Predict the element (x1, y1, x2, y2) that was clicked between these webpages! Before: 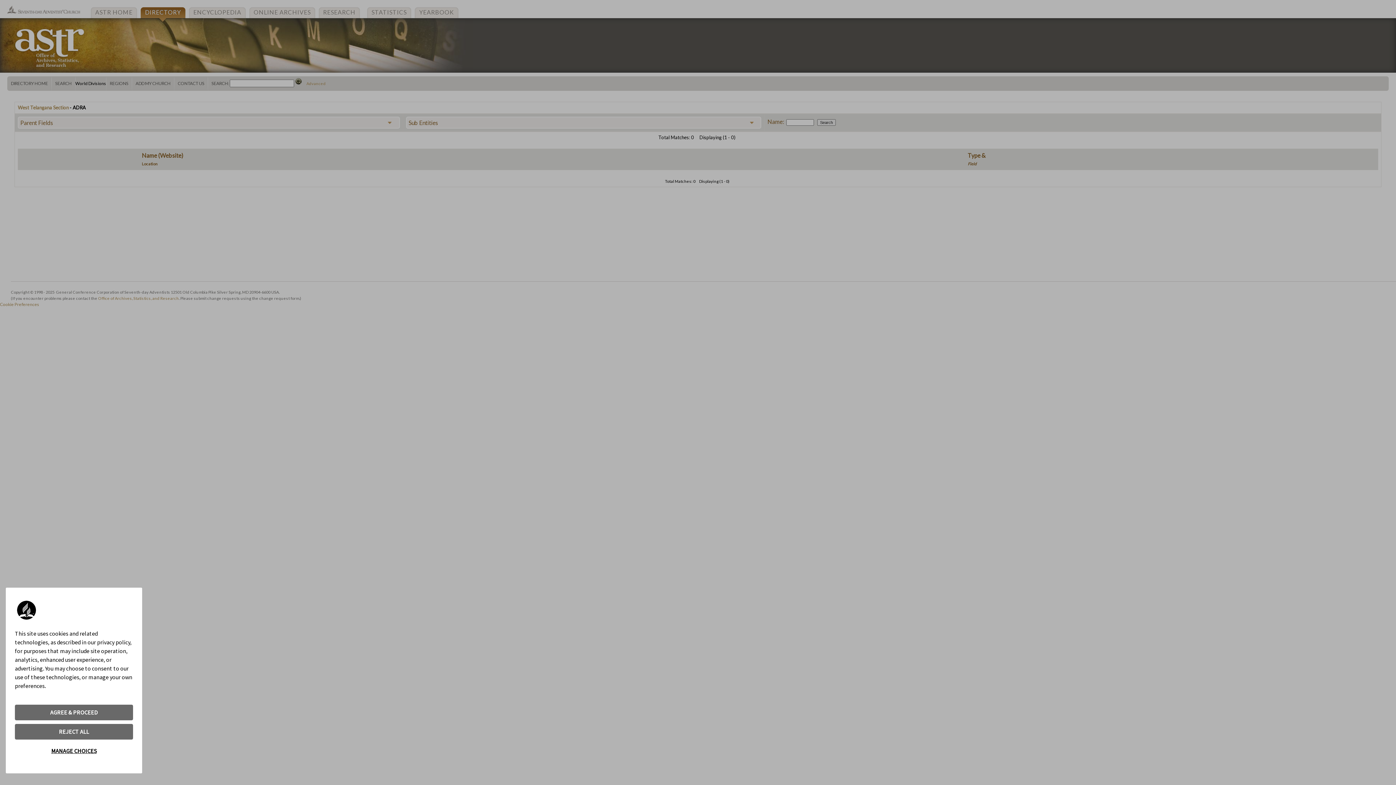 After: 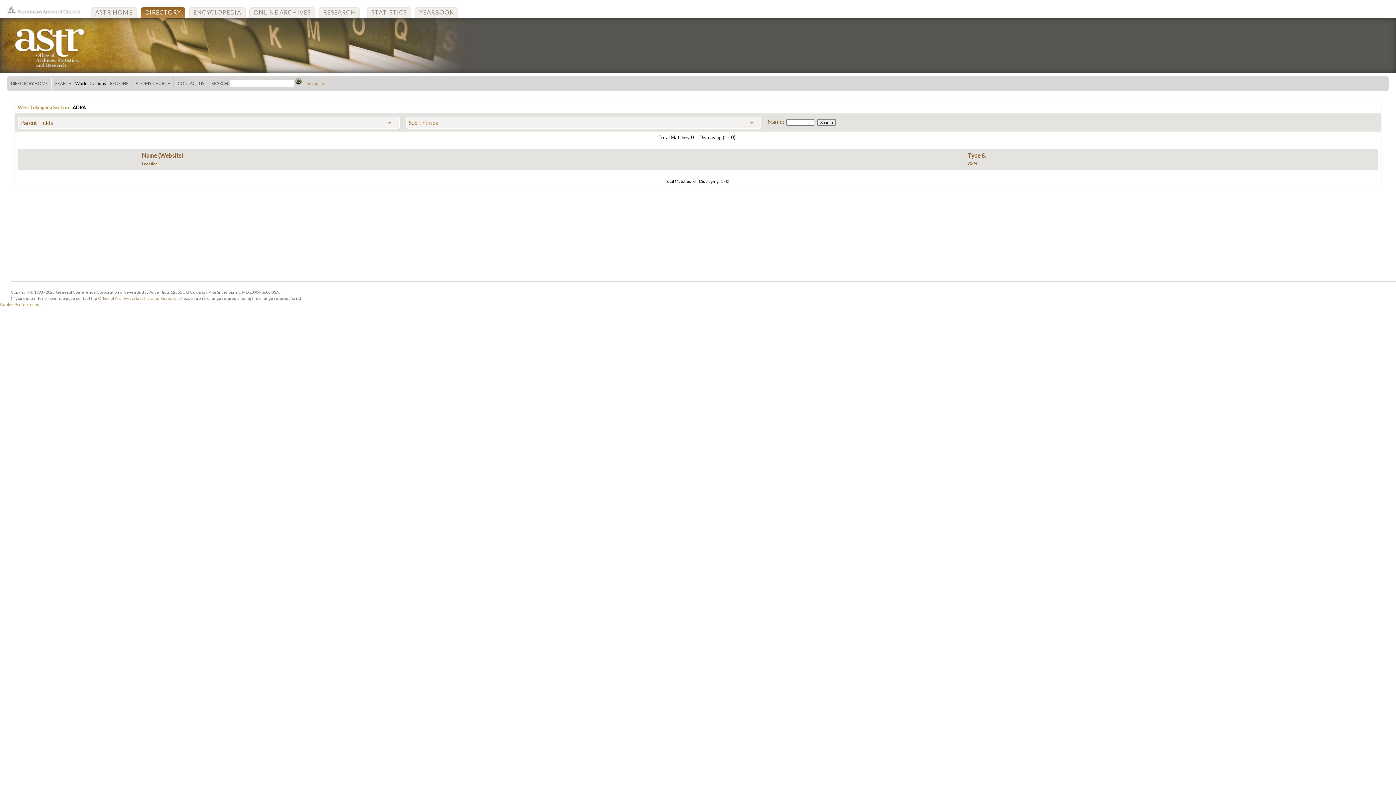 Action: label: AGREE & PROCEED bbox: (14, 705, 133, 720)